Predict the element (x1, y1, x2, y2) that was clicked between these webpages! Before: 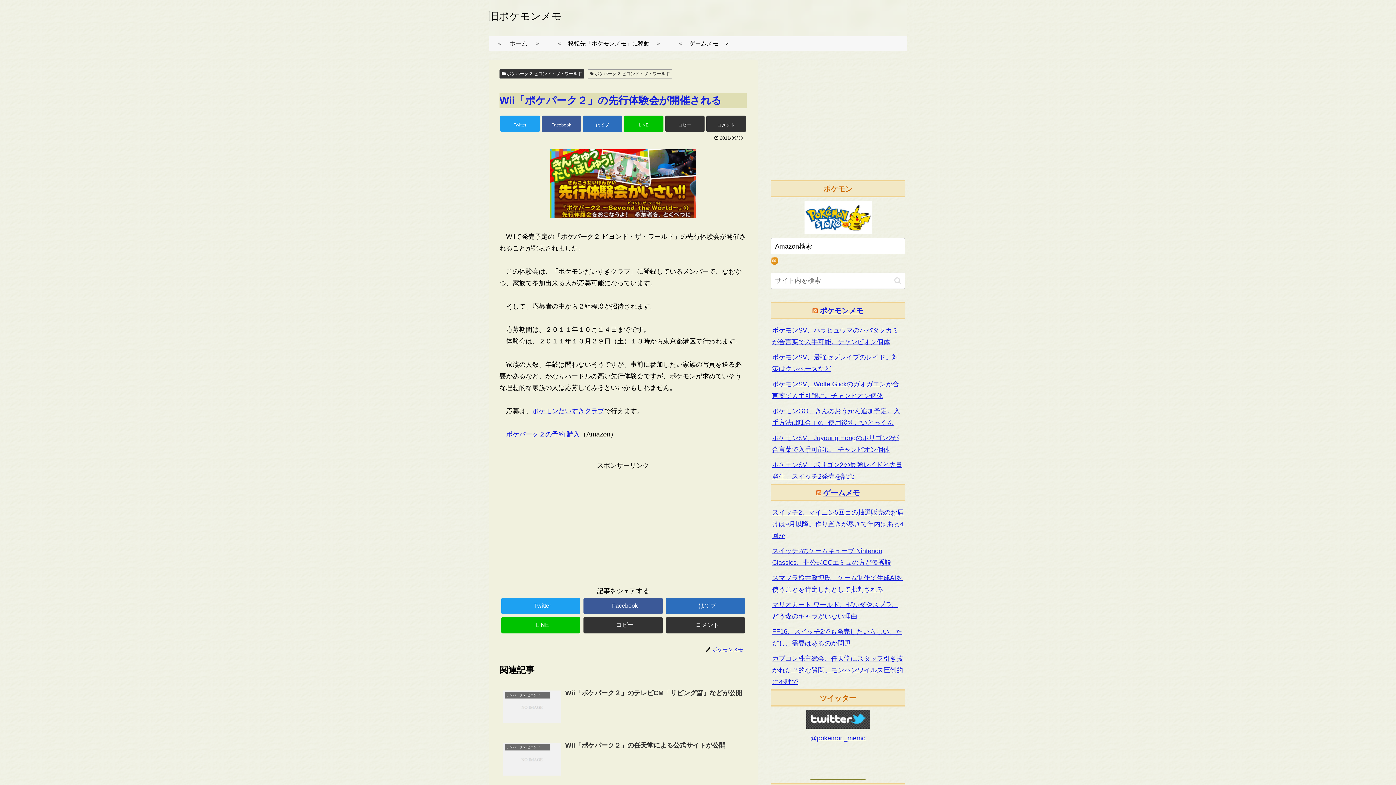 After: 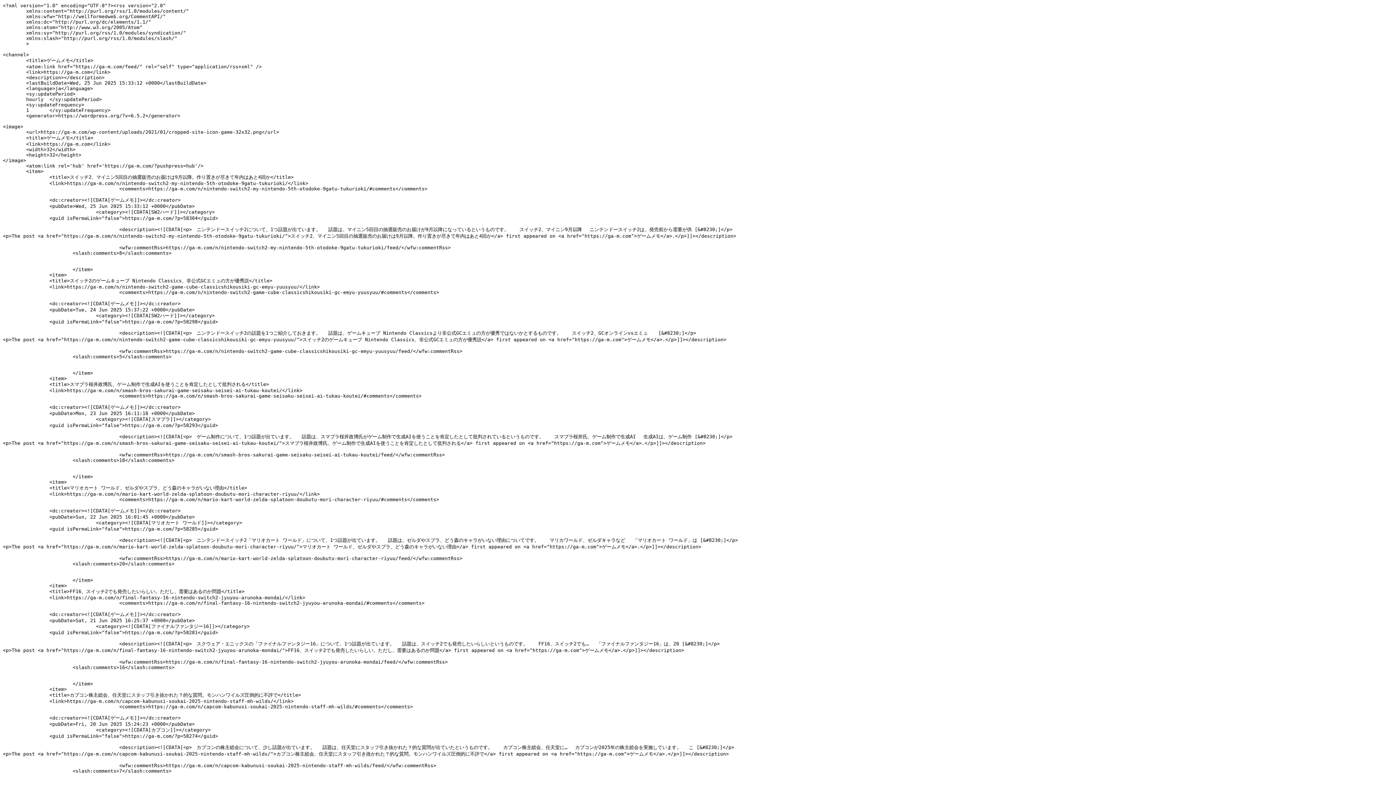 Action: bbox: (816, 489, 821, 497)